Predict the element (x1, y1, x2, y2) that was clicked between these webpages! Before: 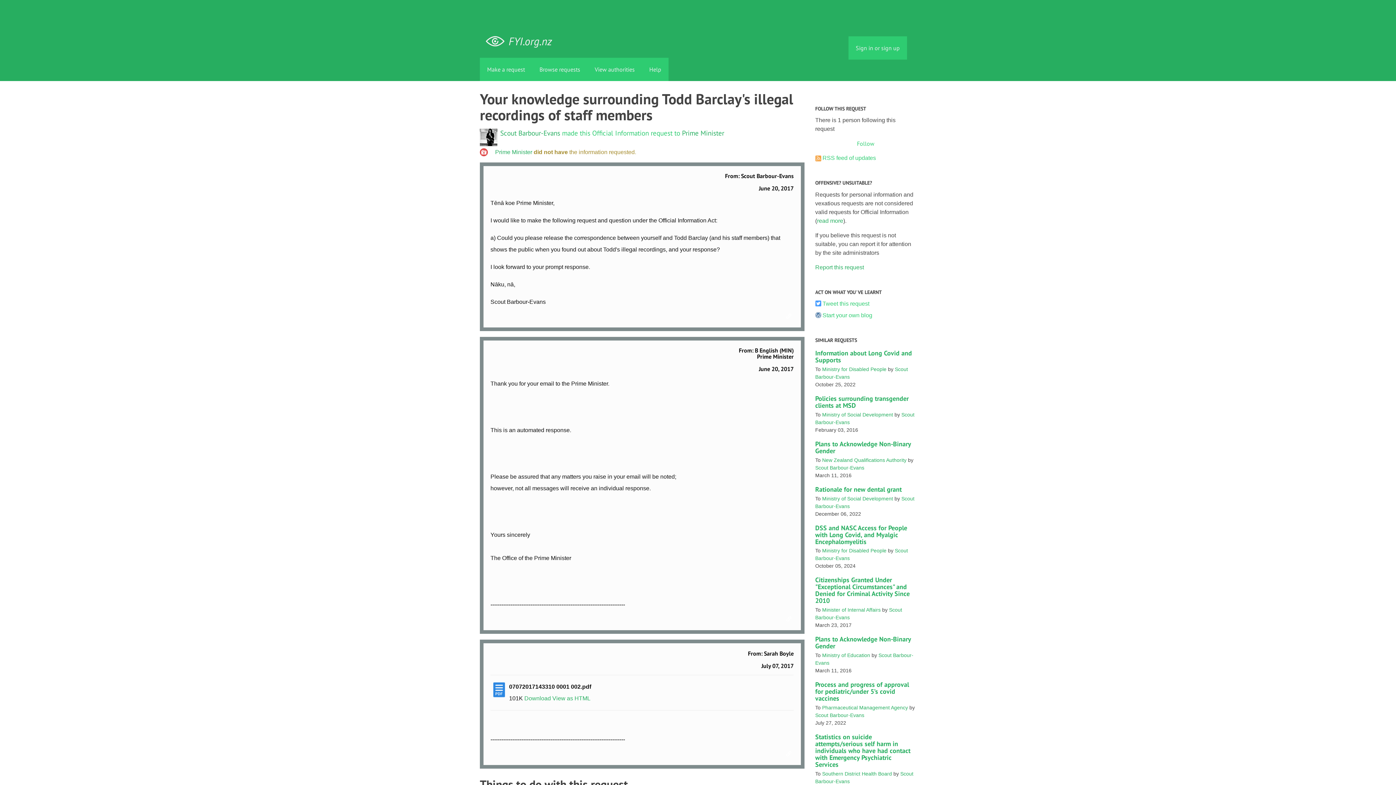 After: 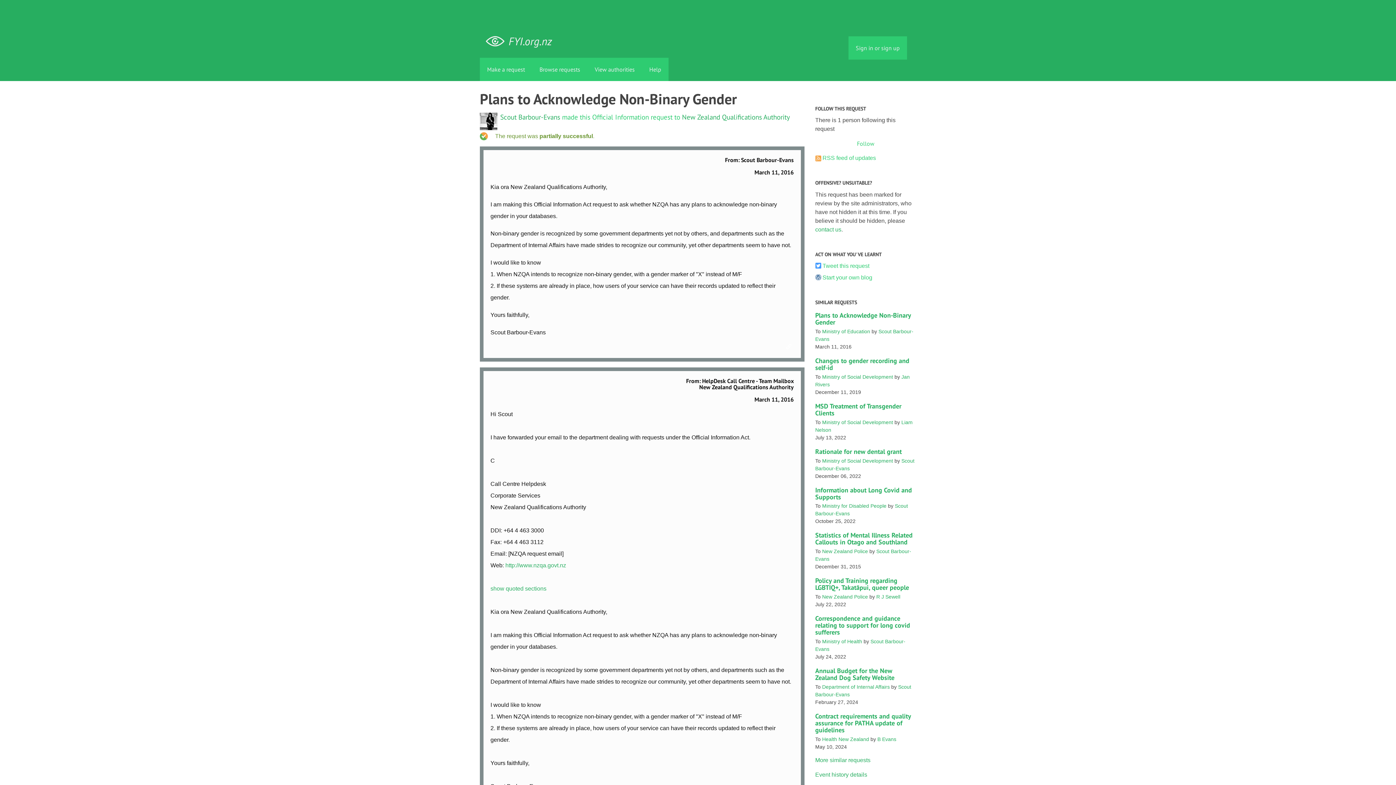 Action: label: Plans to Acknowledge Non-Binary Gender bbox: (815, 439, 911, 455)